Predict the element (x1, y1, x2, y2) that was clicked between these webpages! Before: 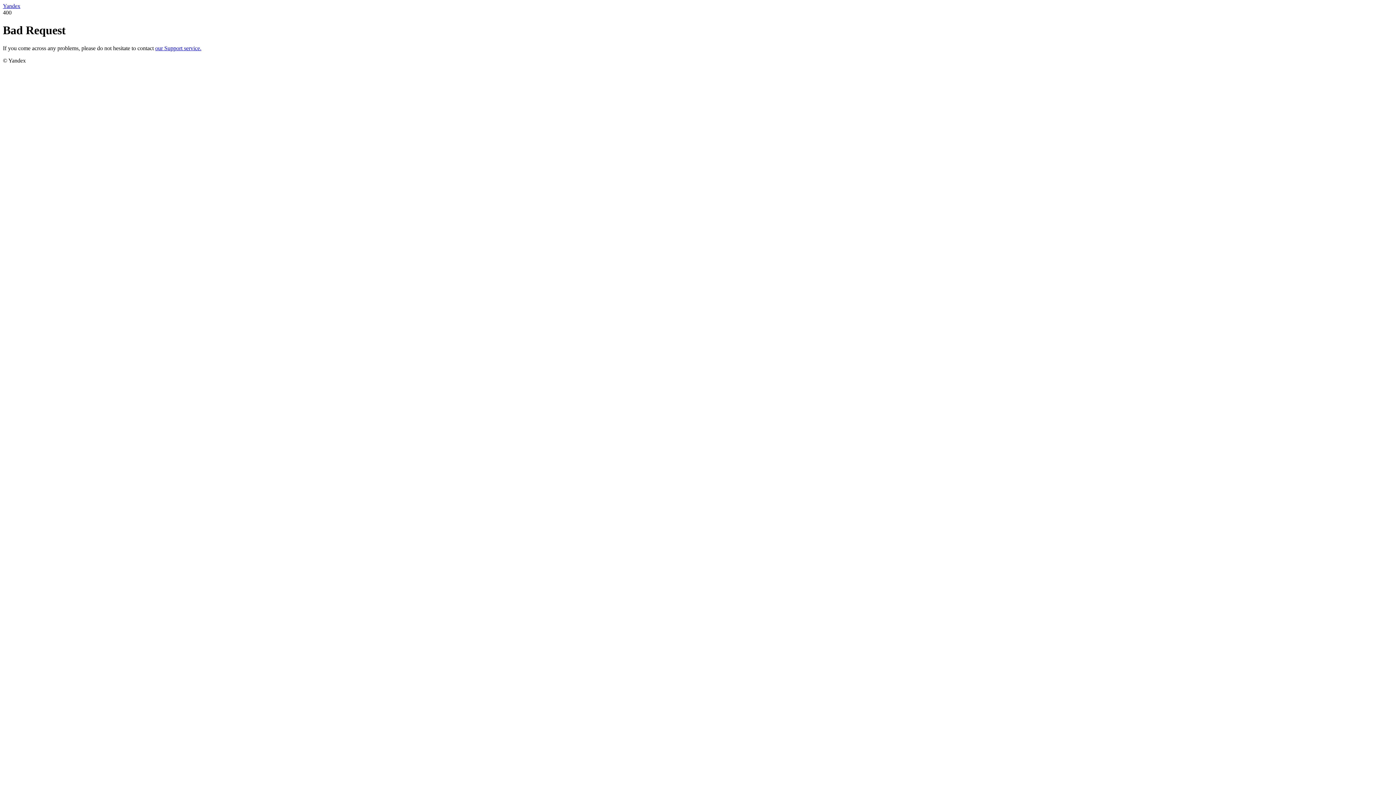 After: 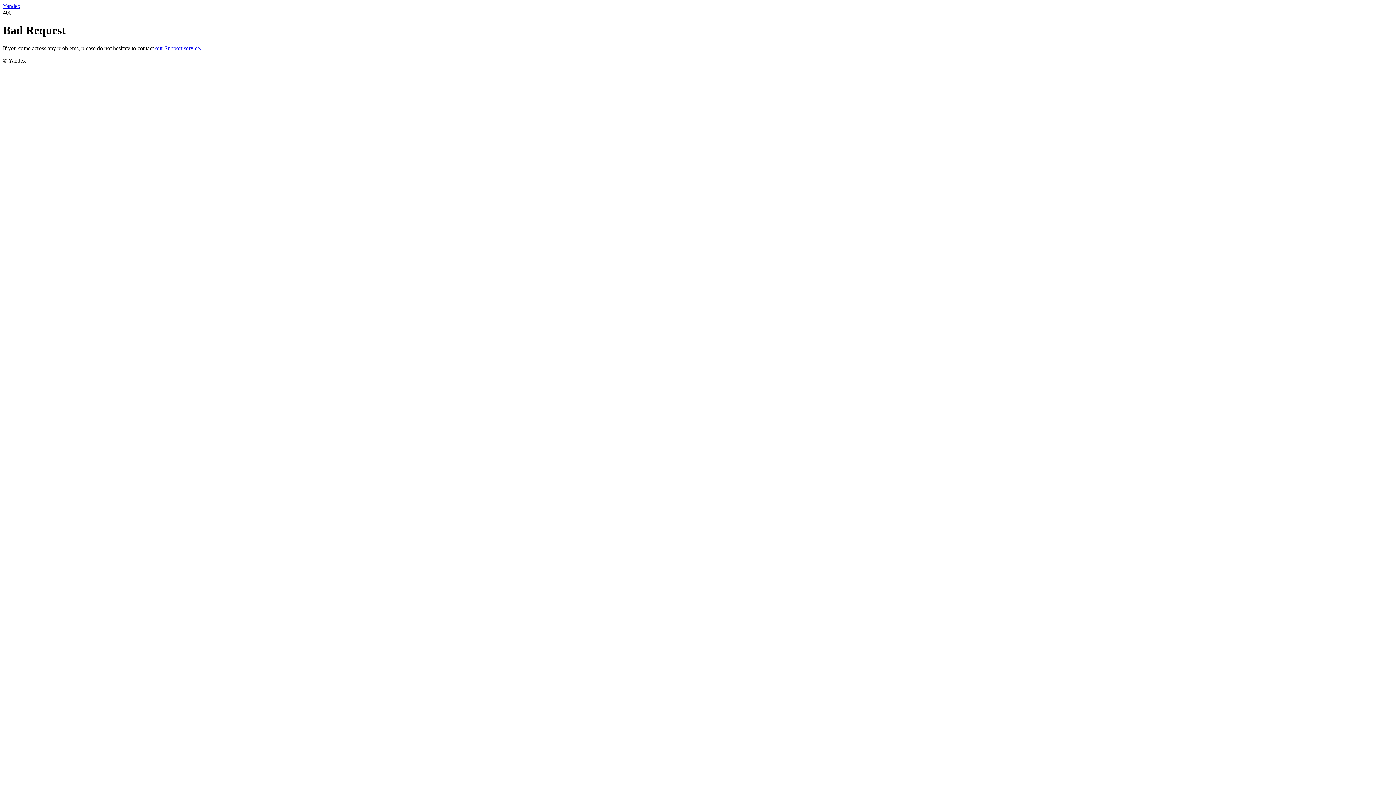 Action: bbox: (155, 45, 201, 51) label: our Support service.